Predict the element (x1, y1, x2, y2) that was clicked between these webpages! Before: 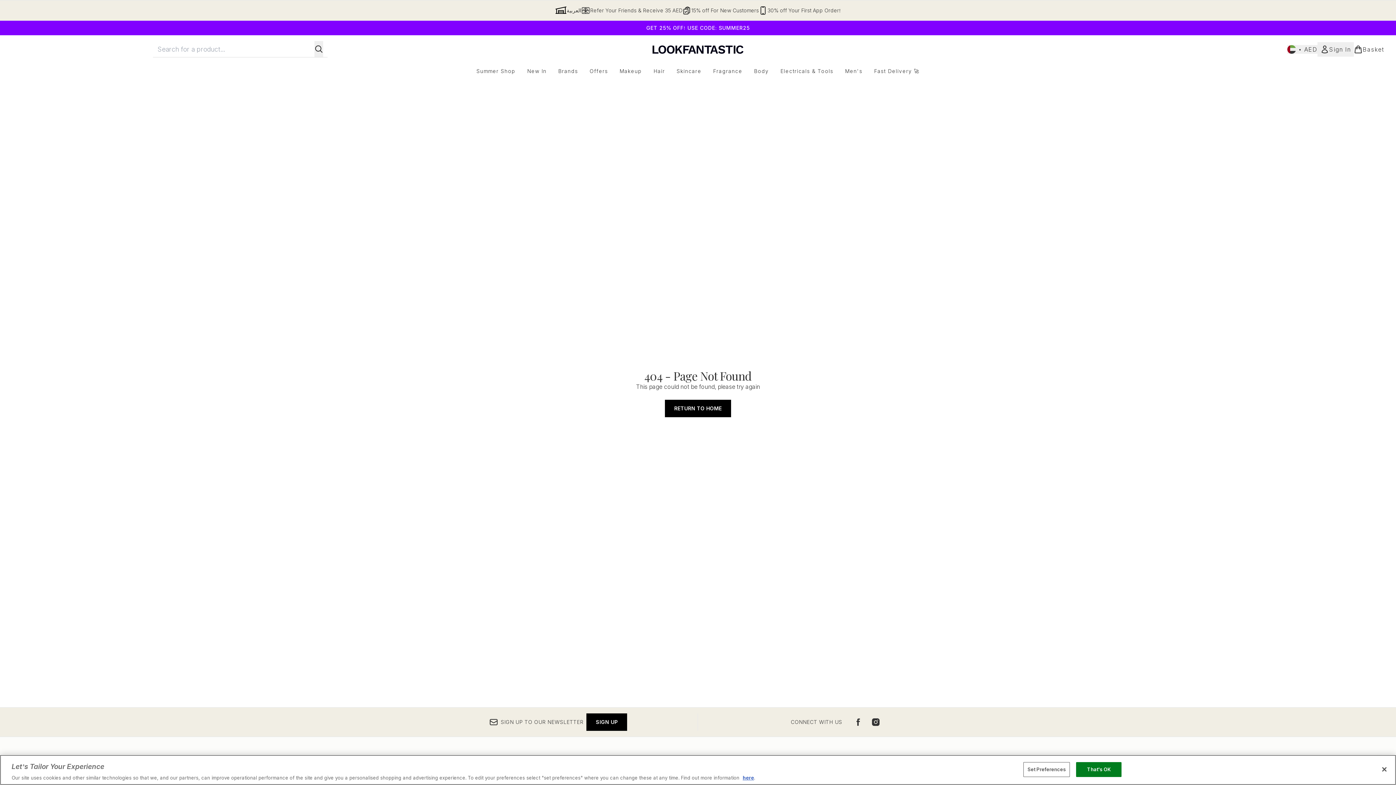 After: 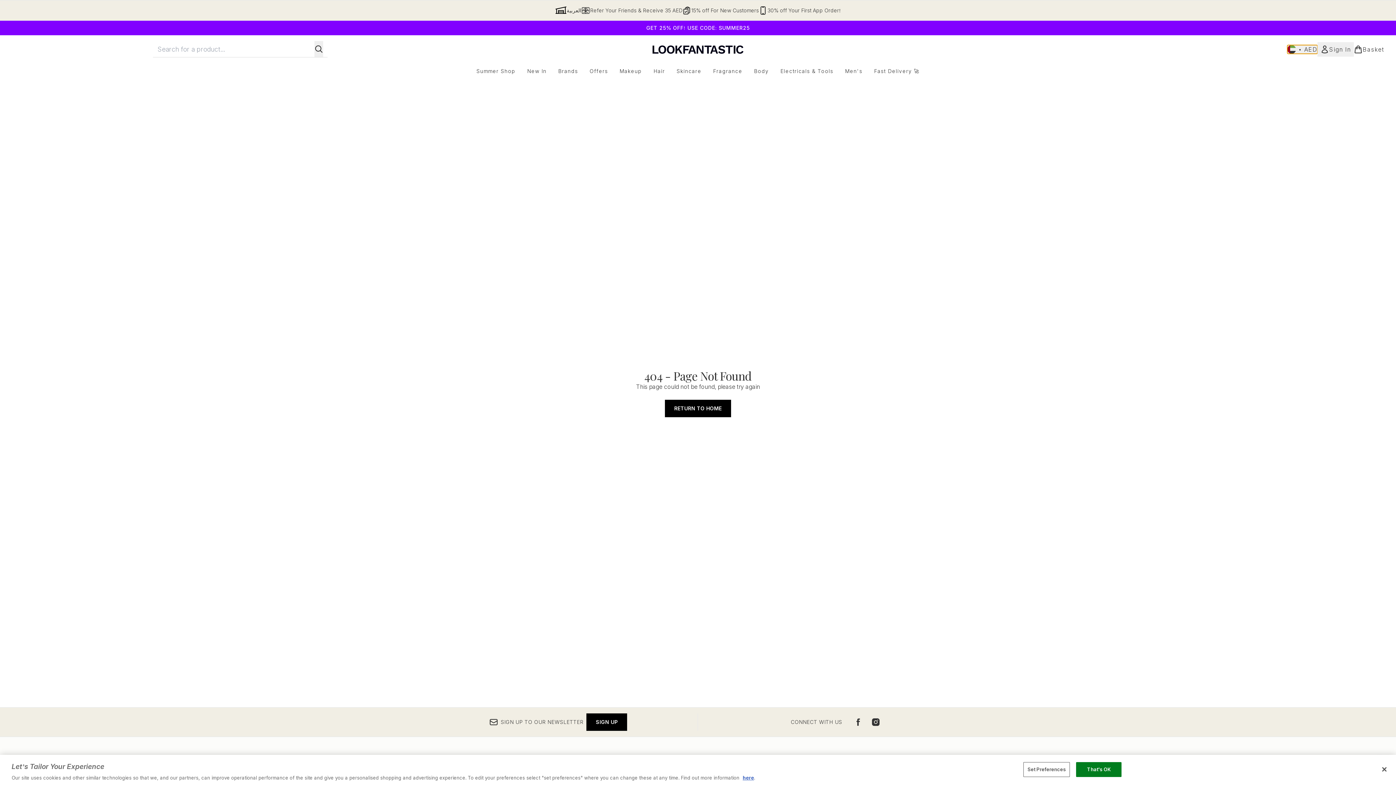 Action: bbox: (1287, 44, 1317, 53) label: Change currency and locale